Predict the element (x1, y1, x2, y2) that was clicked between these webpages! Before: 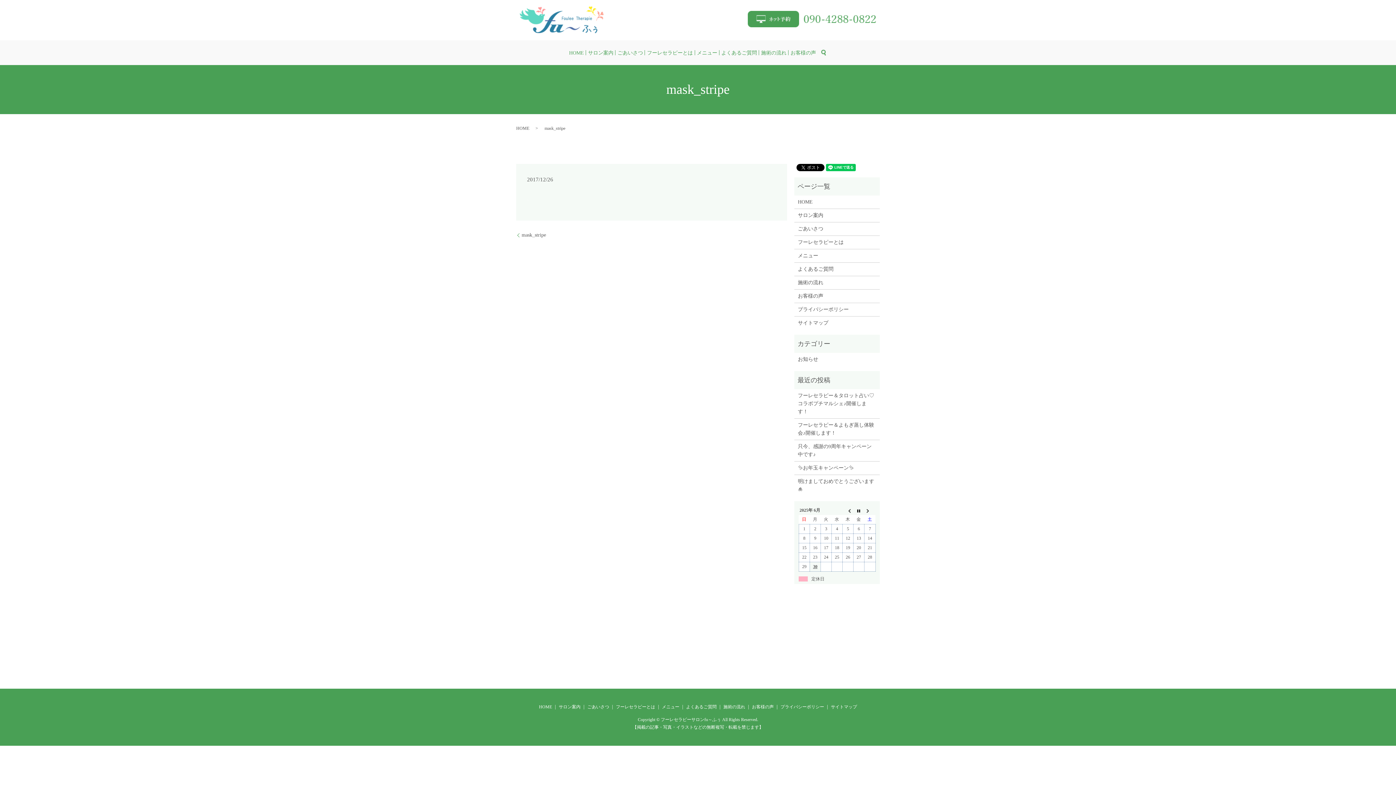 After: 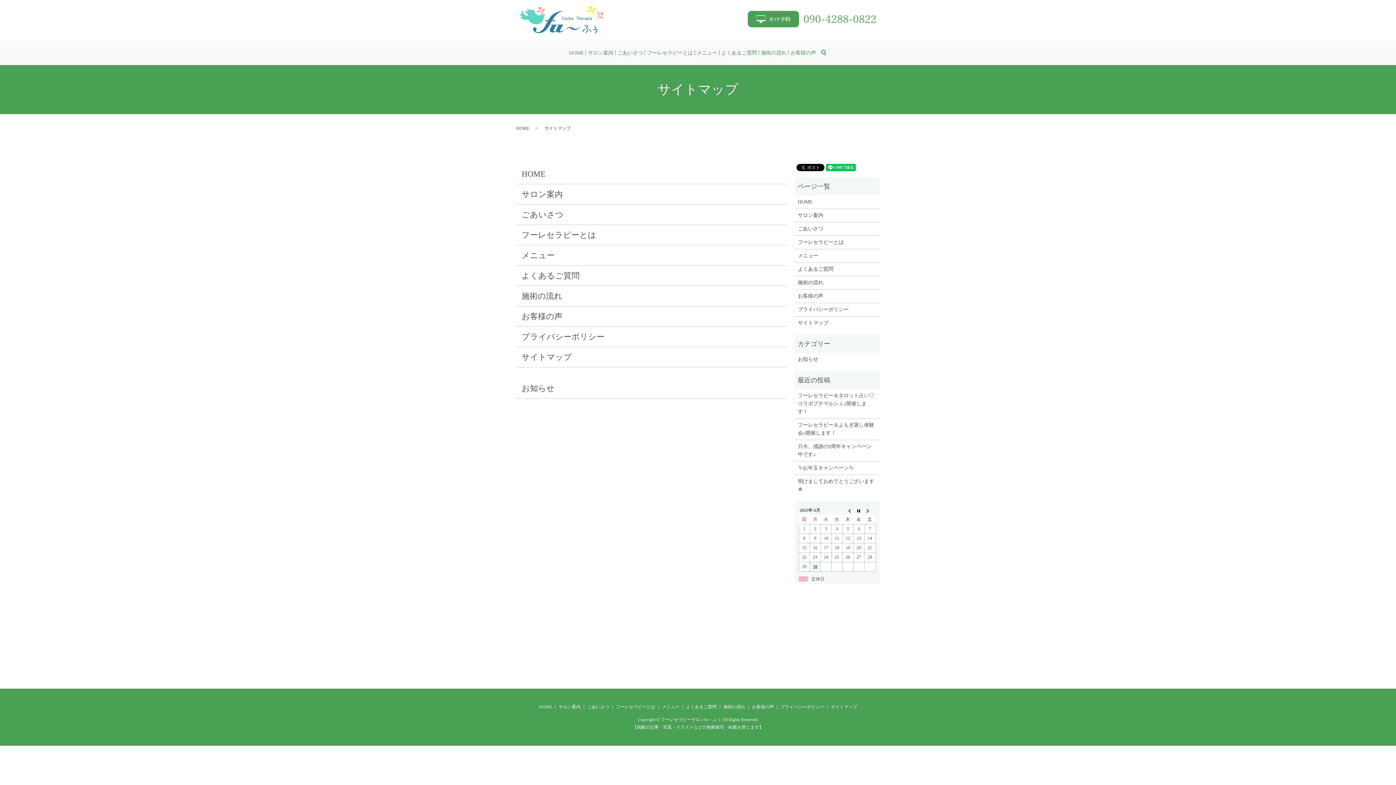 Action: bbox: (798, 319, 876, 327) label: サイトマップ